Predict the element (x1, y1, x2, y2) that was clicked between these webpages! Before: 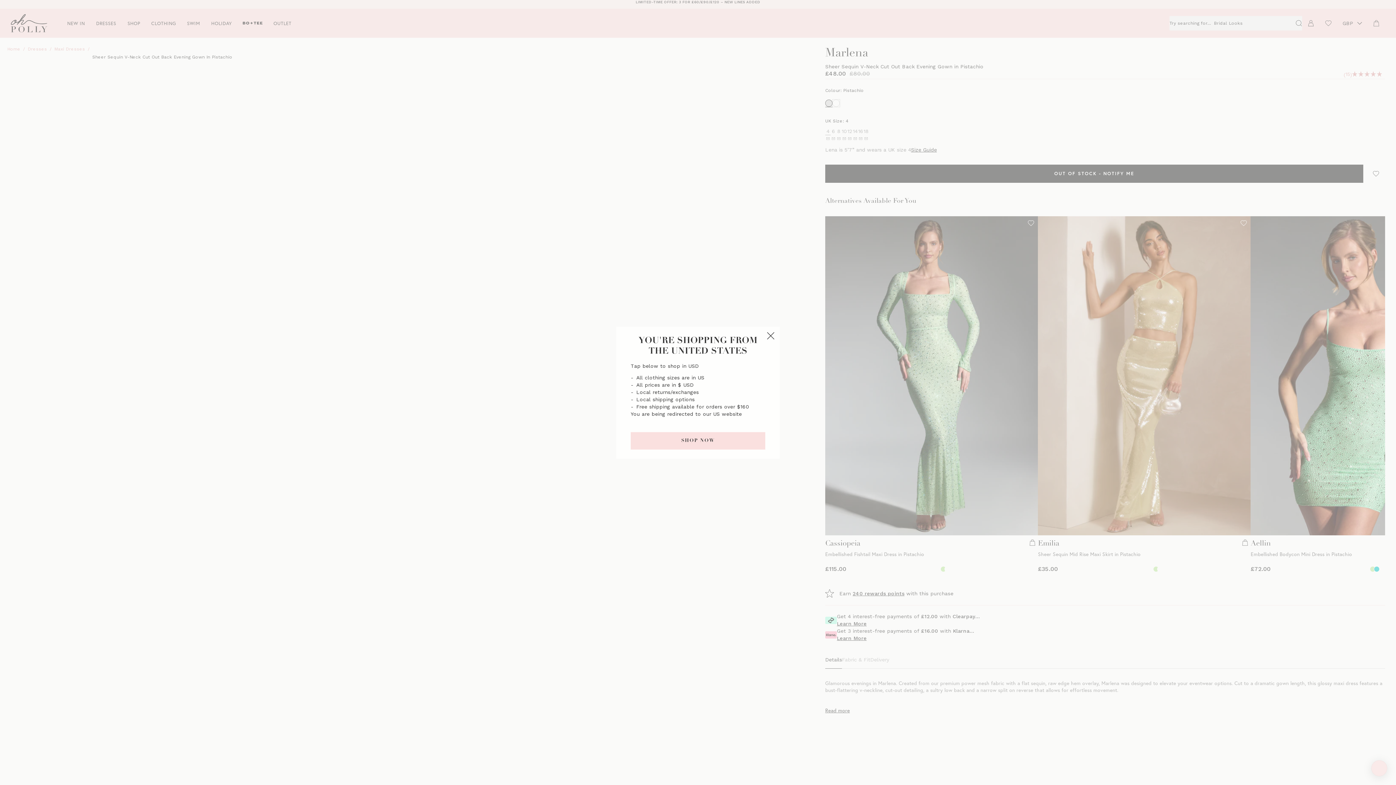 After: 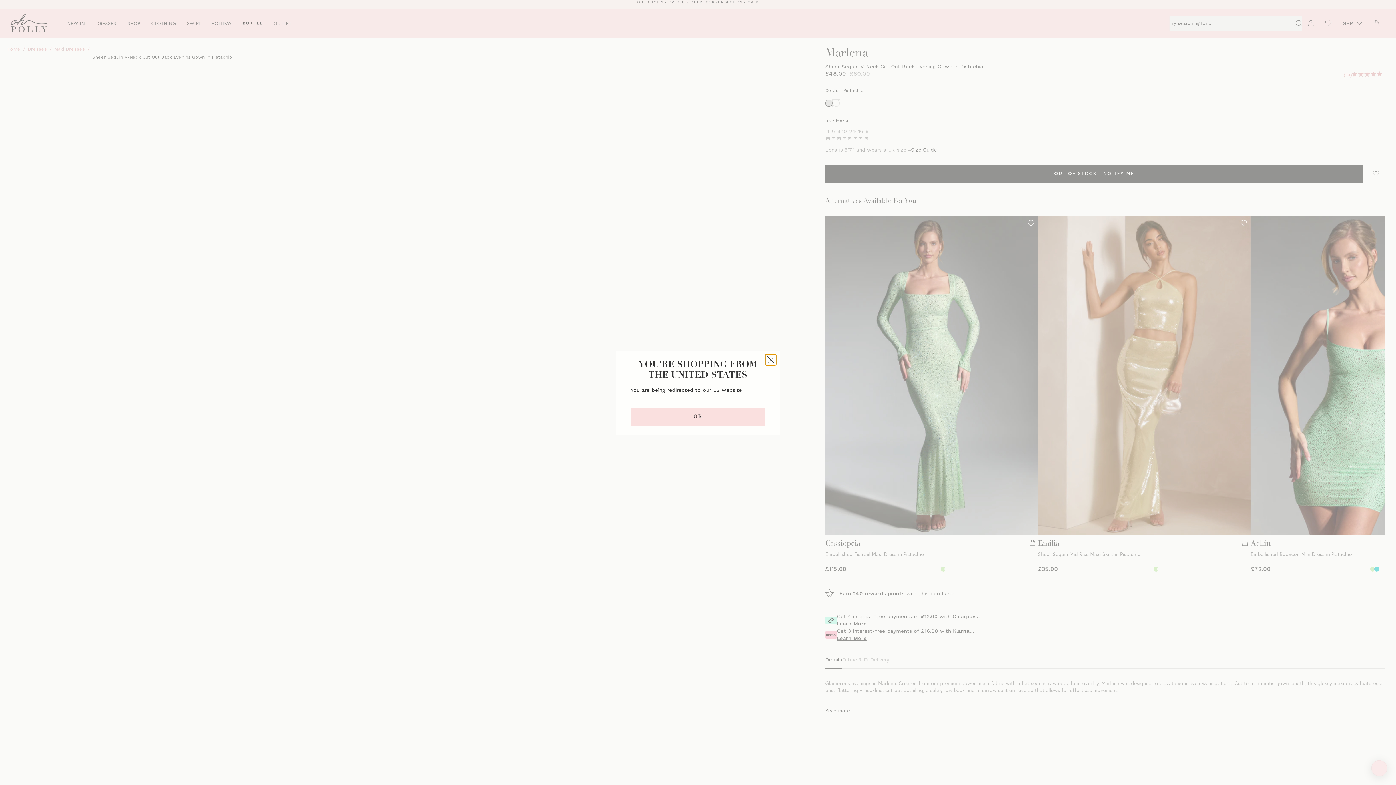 Action: bbox: (765, 330, 776, 341) label: Close